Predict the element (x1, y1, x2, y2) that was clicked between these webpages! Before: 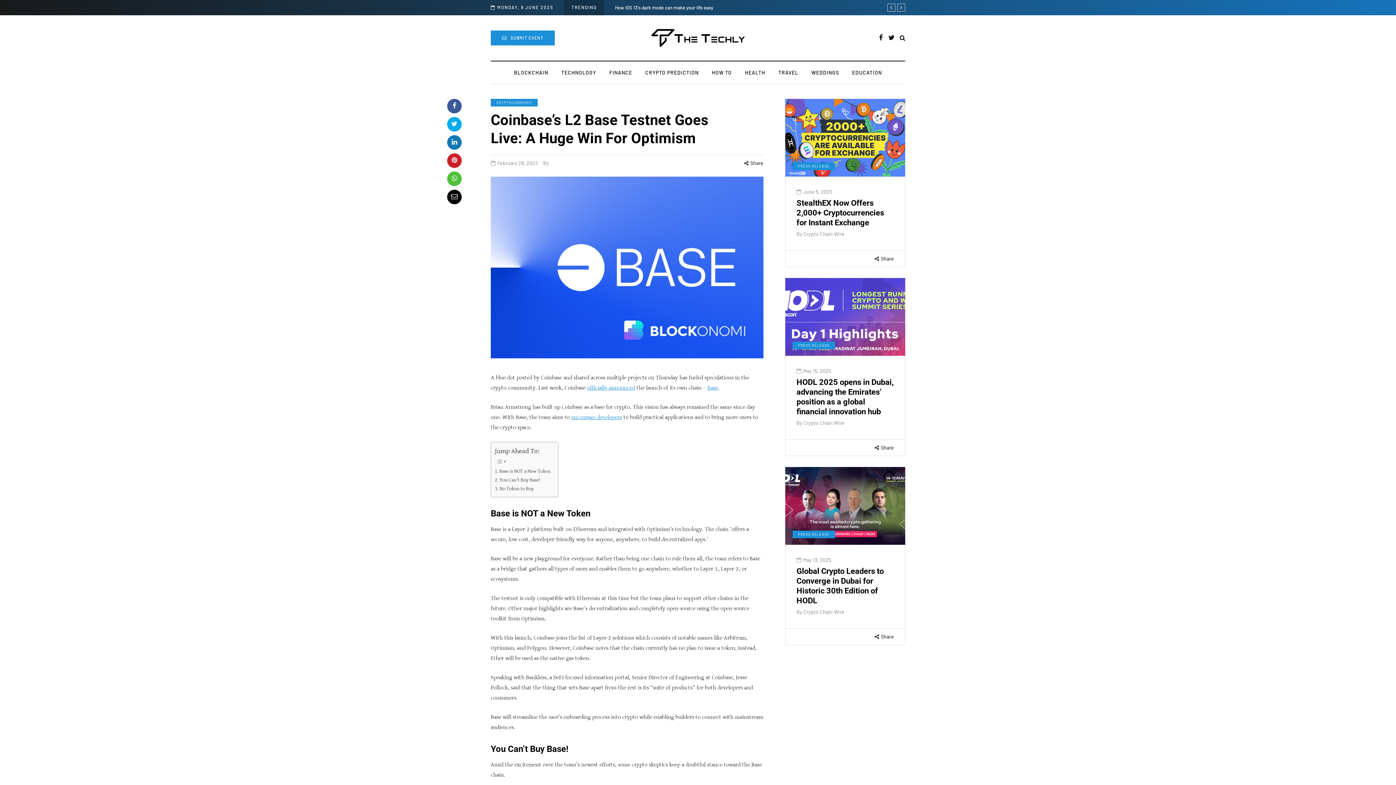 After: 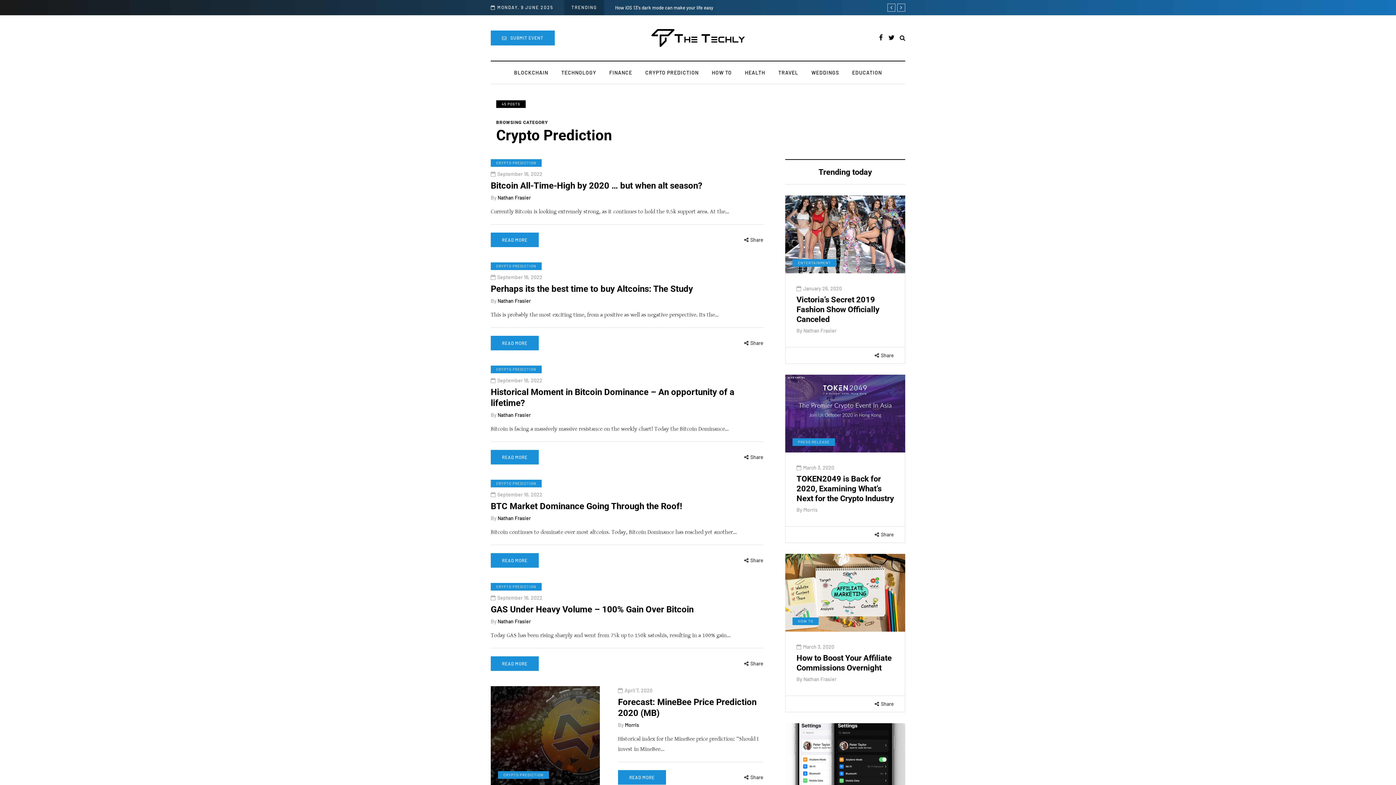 Action: bbox: (638, 68, 705, 76) label: CRYPTO PREDICTION